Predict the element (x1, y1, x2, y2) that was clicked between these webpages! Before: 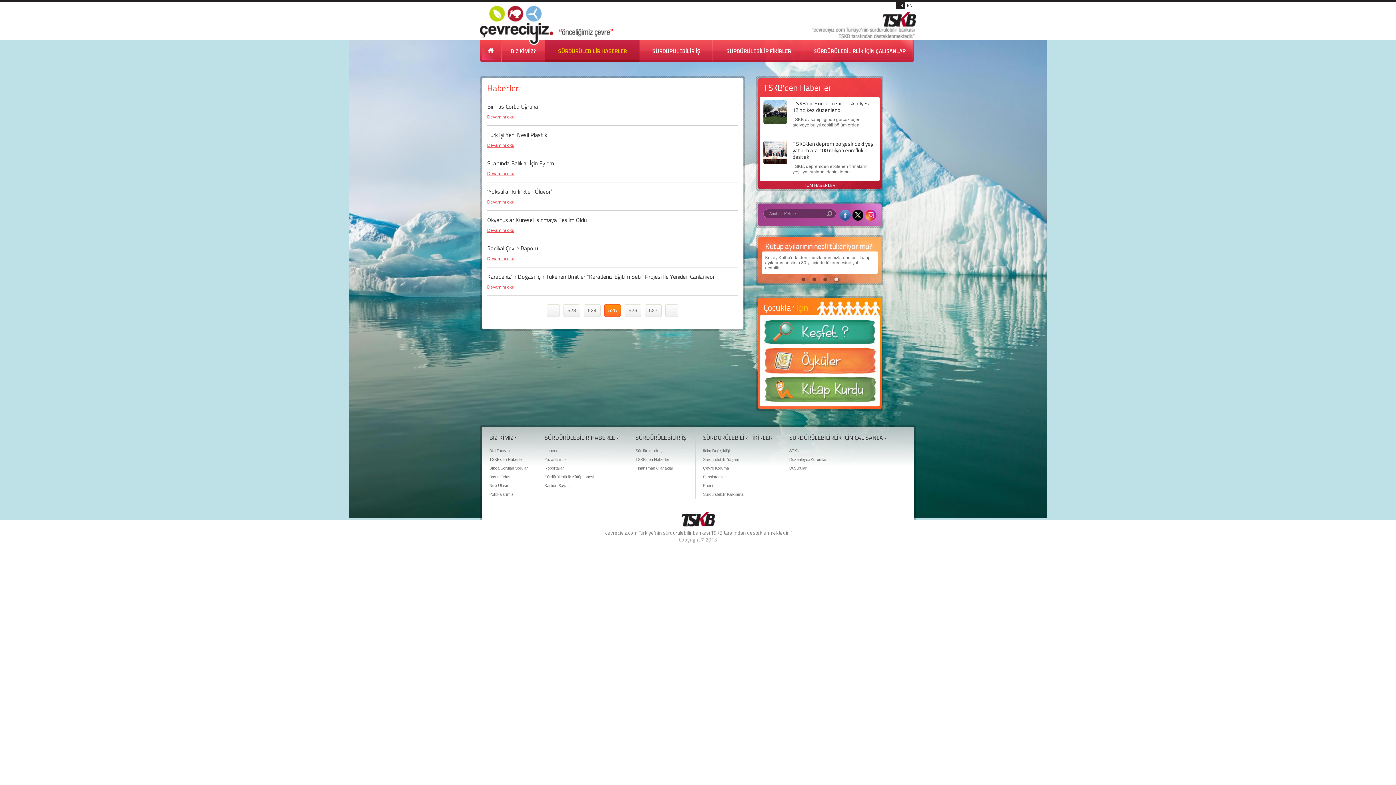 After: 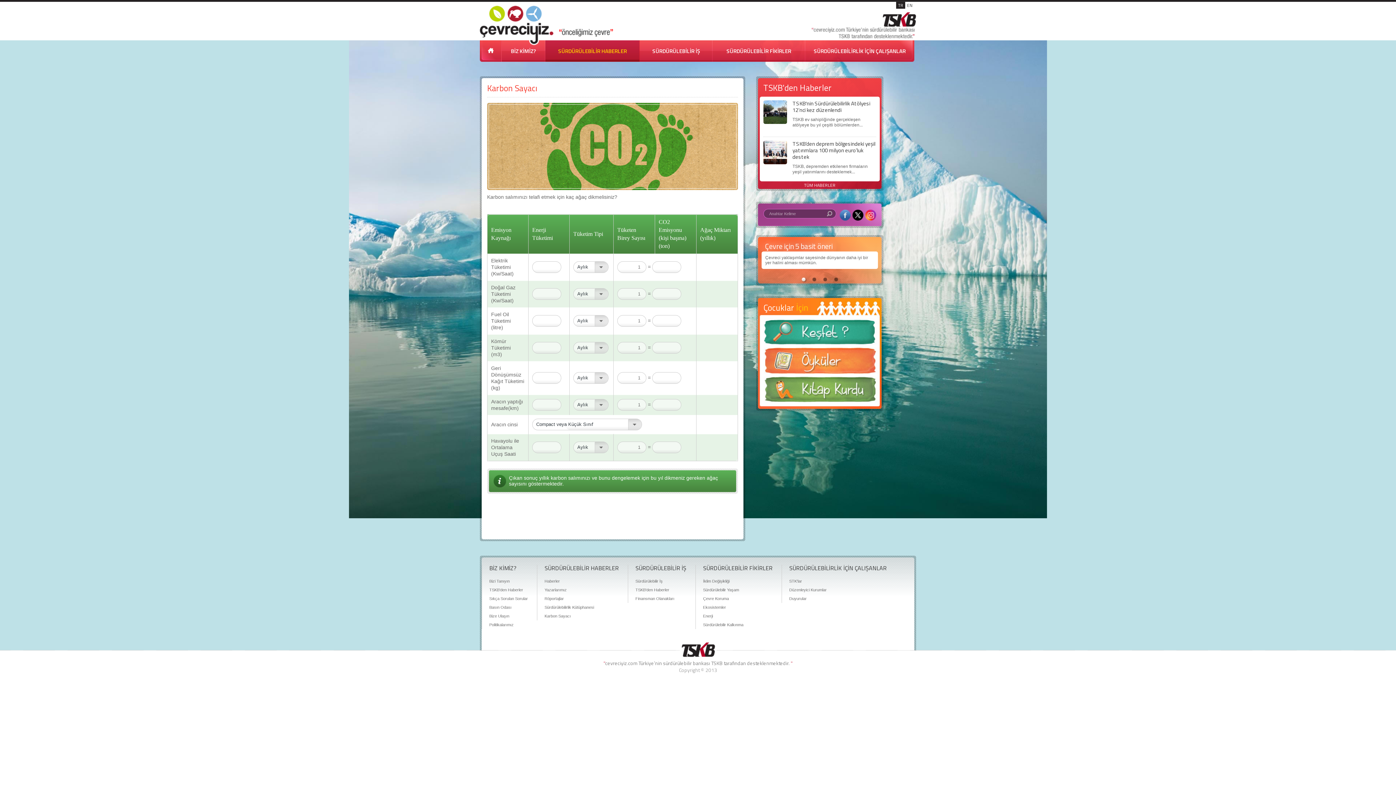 Action: label: Karbon Sayacı bbox: (544, 483, 570, 488)